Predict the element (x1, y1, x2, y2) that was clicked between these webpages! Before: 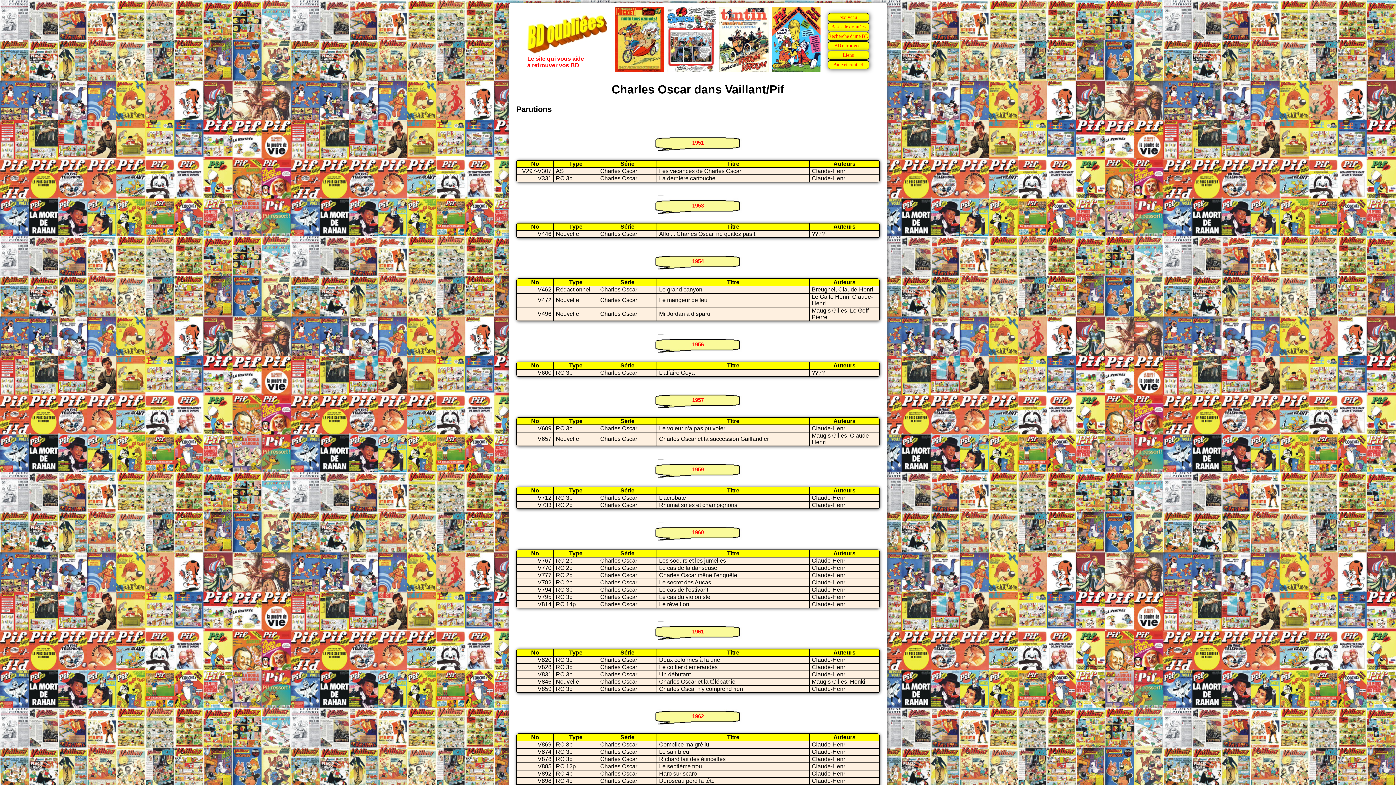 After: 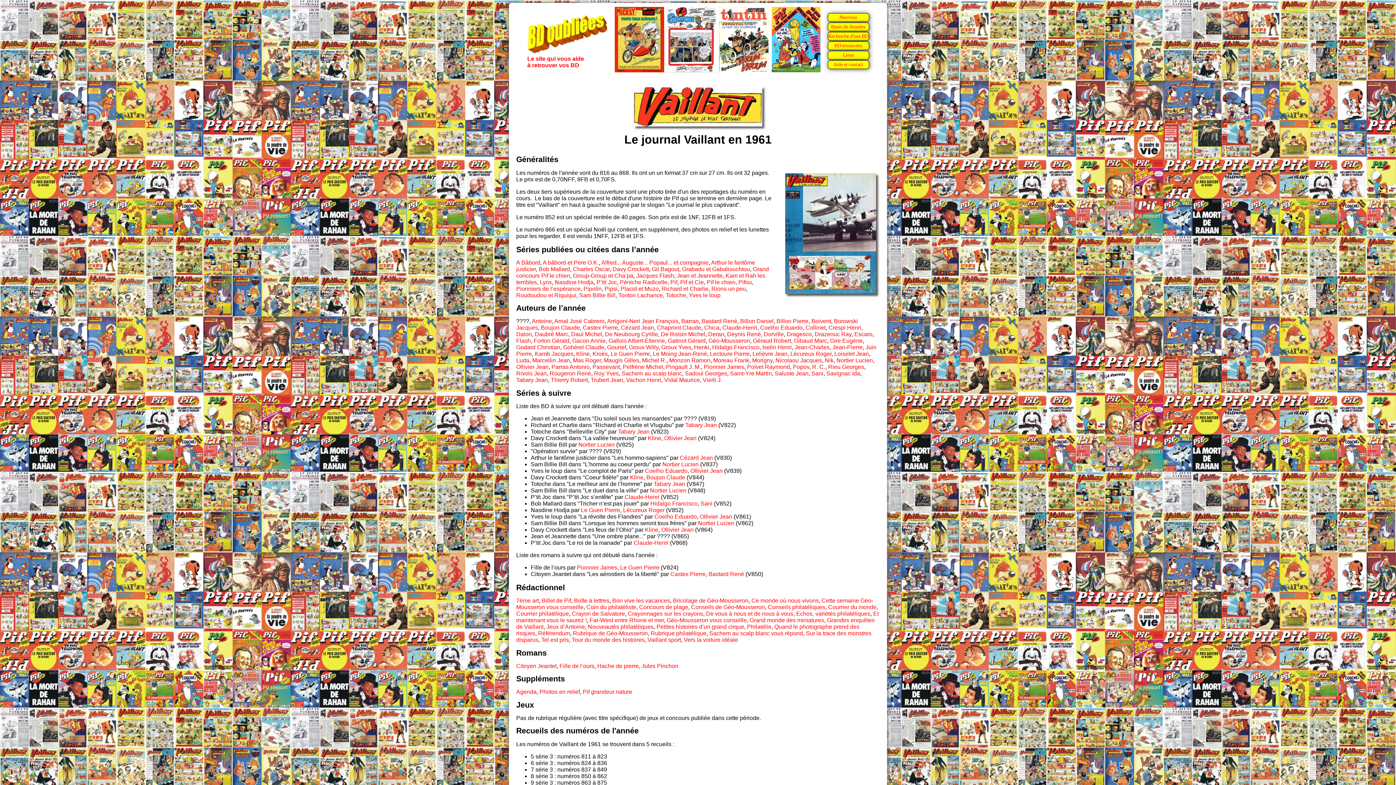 Action: bbox: (692, 628, 704, 634) label: 1961